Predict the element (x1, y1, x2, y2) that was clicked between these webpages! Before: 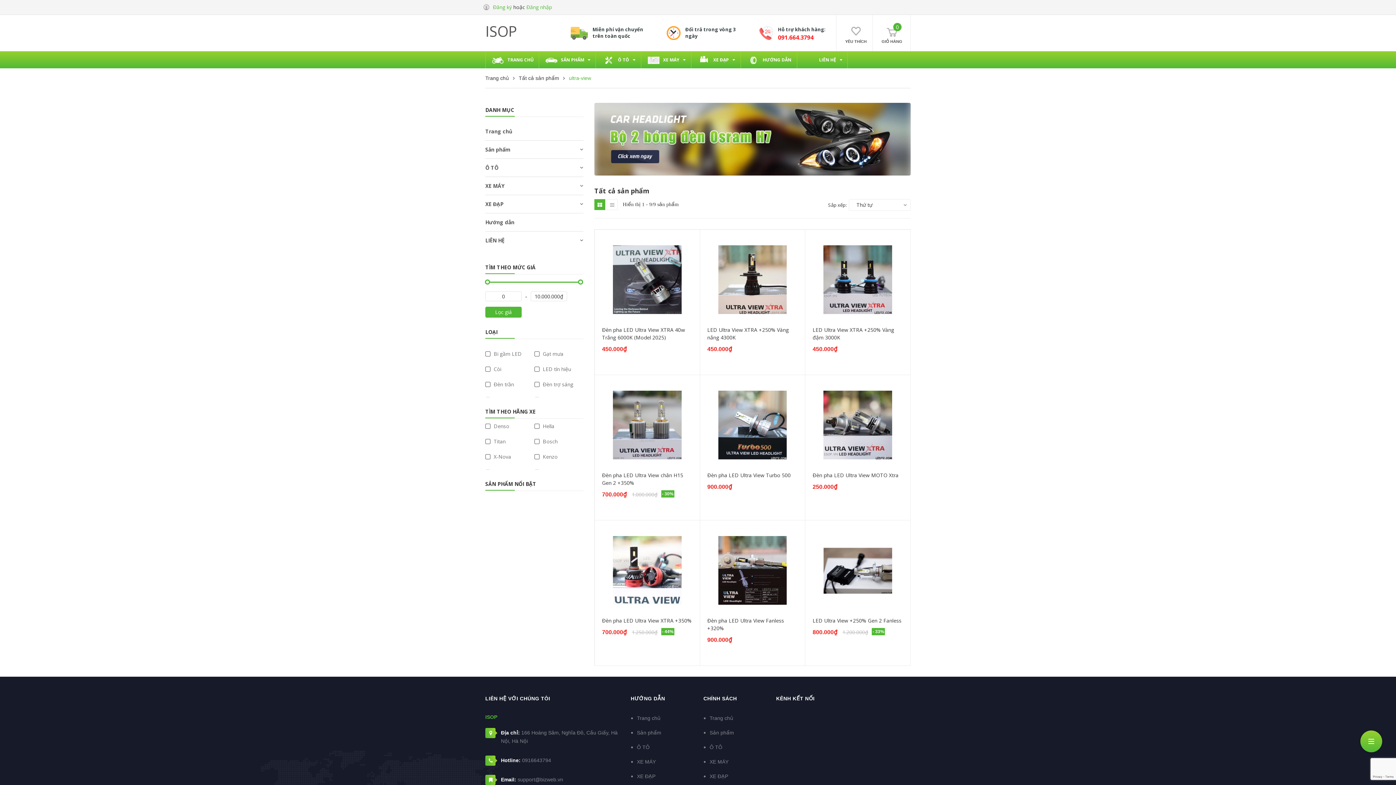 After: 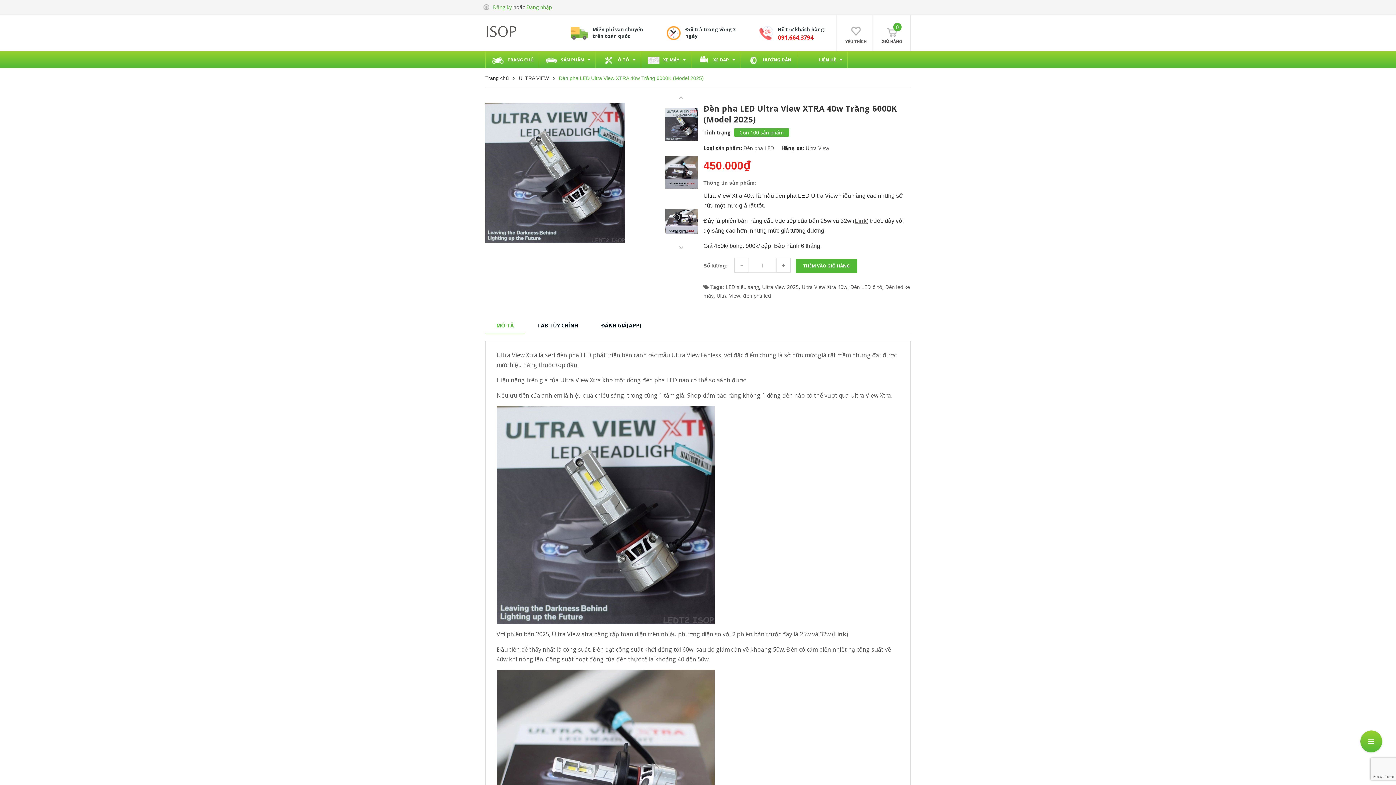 Action: bbox: (602, 237, 692, 322)